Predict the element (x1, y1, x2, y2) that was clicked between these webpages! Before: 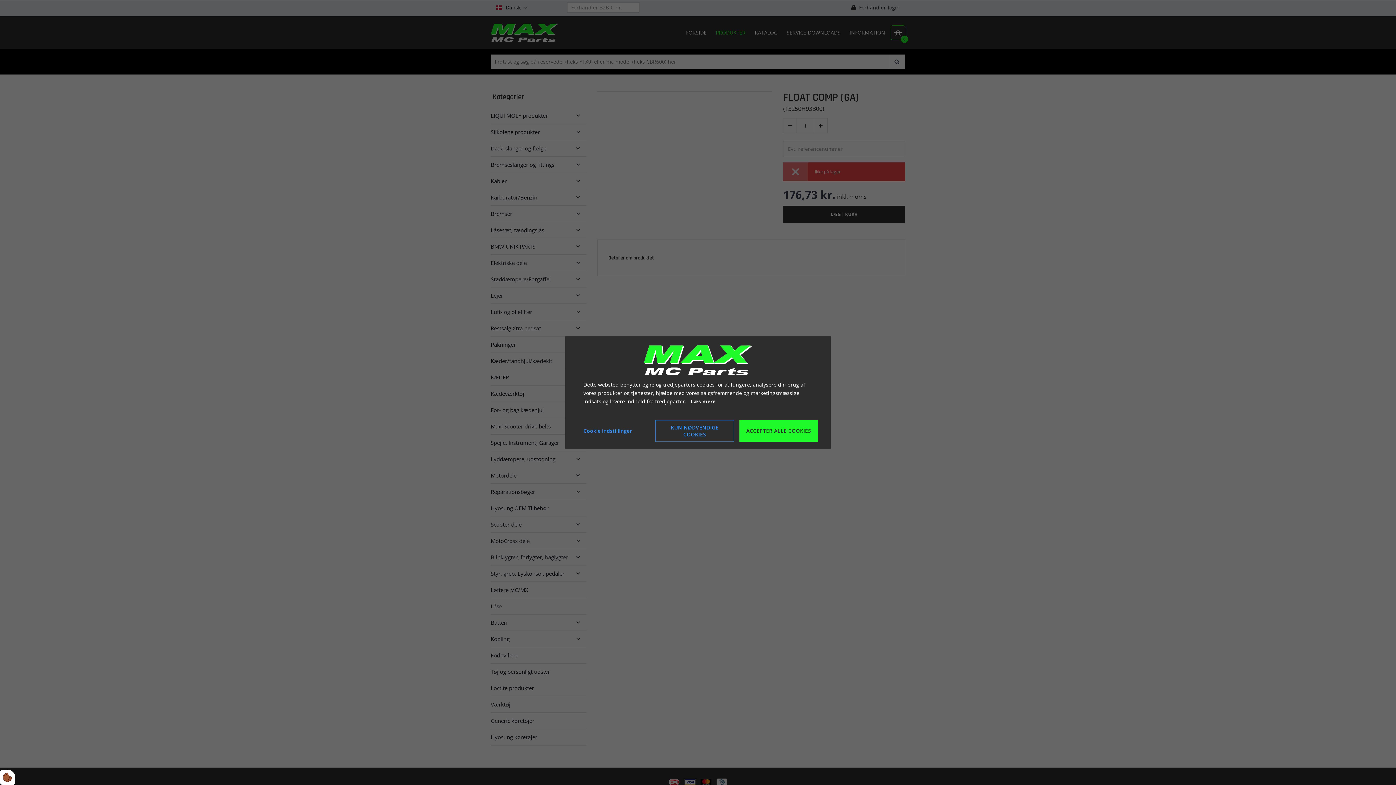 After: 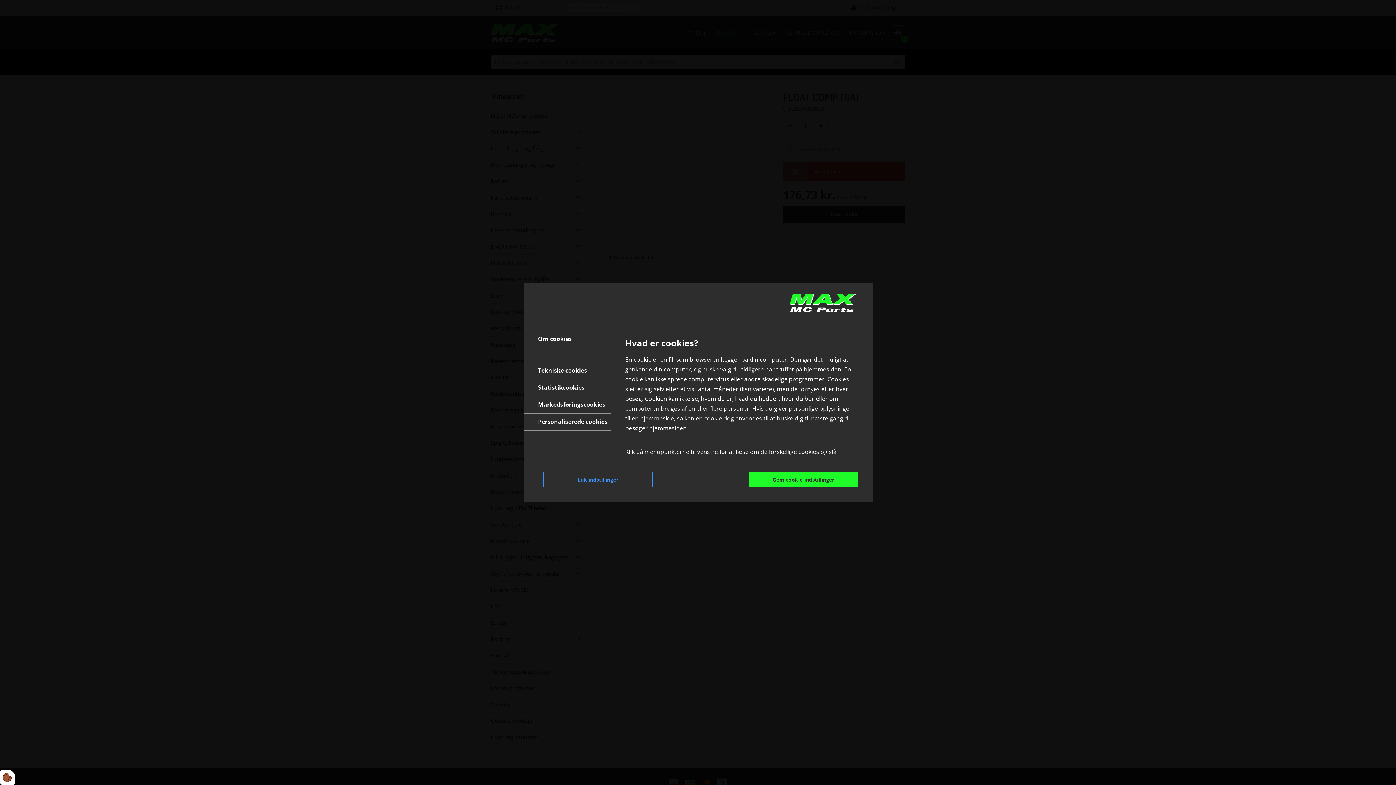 Action: bbox: (578, 423, 632, 438) label: Cookie indstillinger